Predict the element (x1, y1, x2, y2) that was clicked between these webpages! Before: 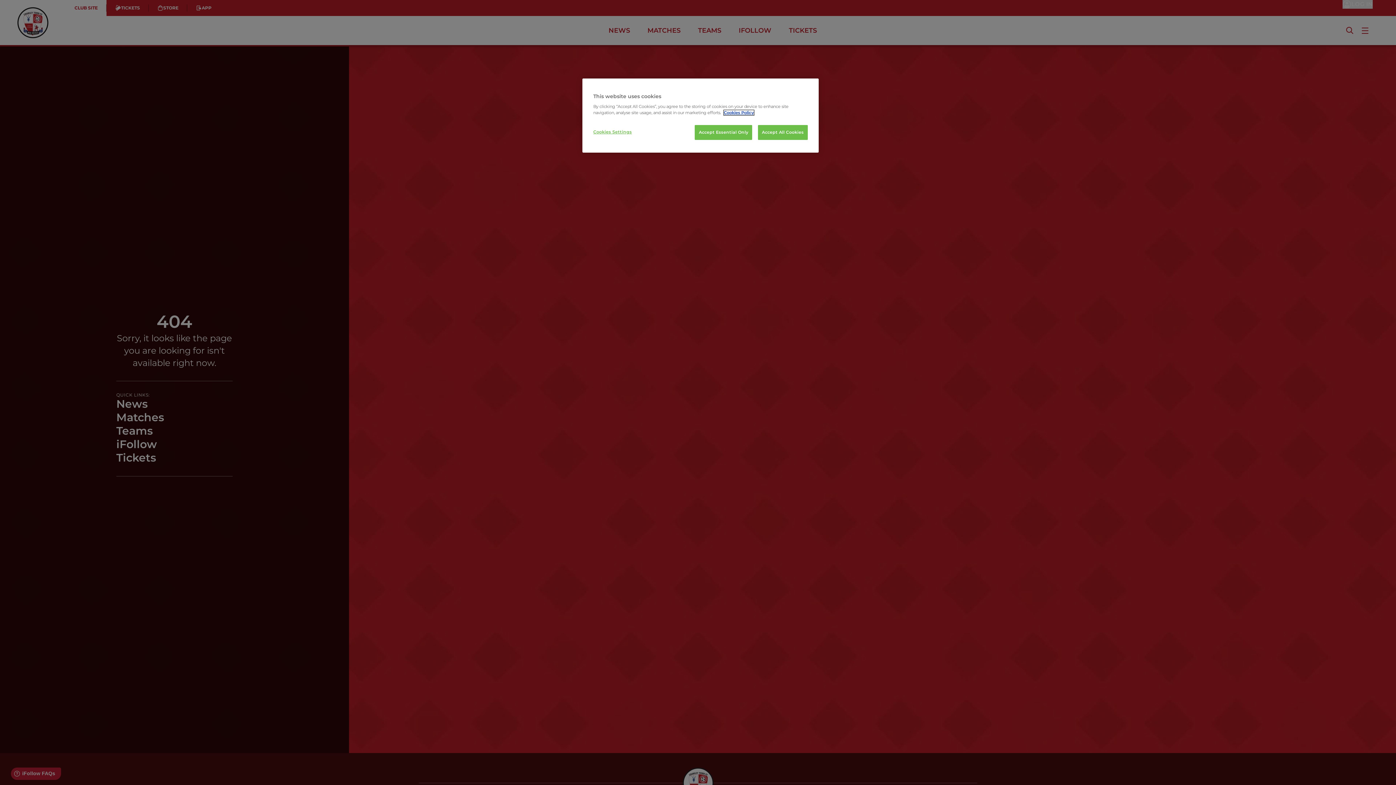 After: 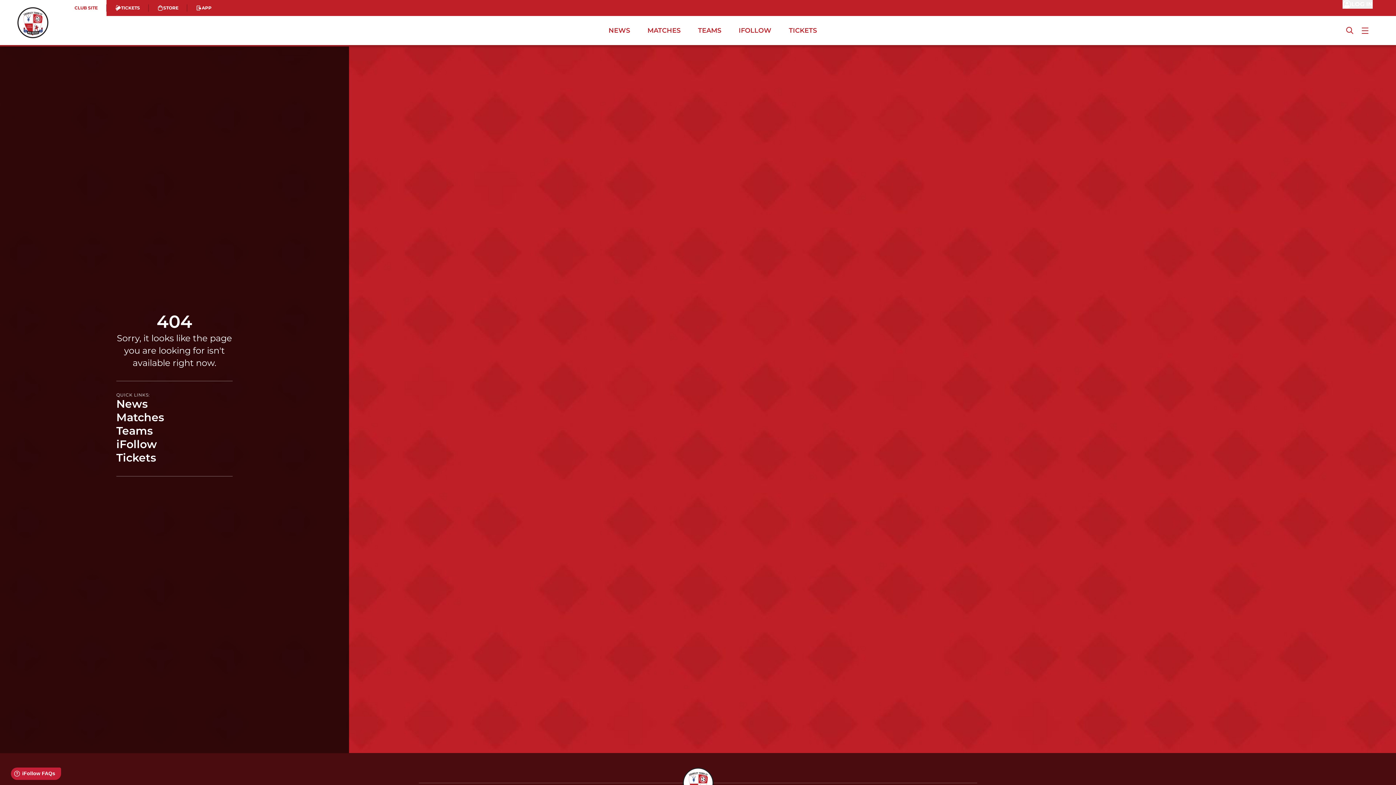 Action: label: Accept Essential Only bbox: (695, 125, 752, 140)